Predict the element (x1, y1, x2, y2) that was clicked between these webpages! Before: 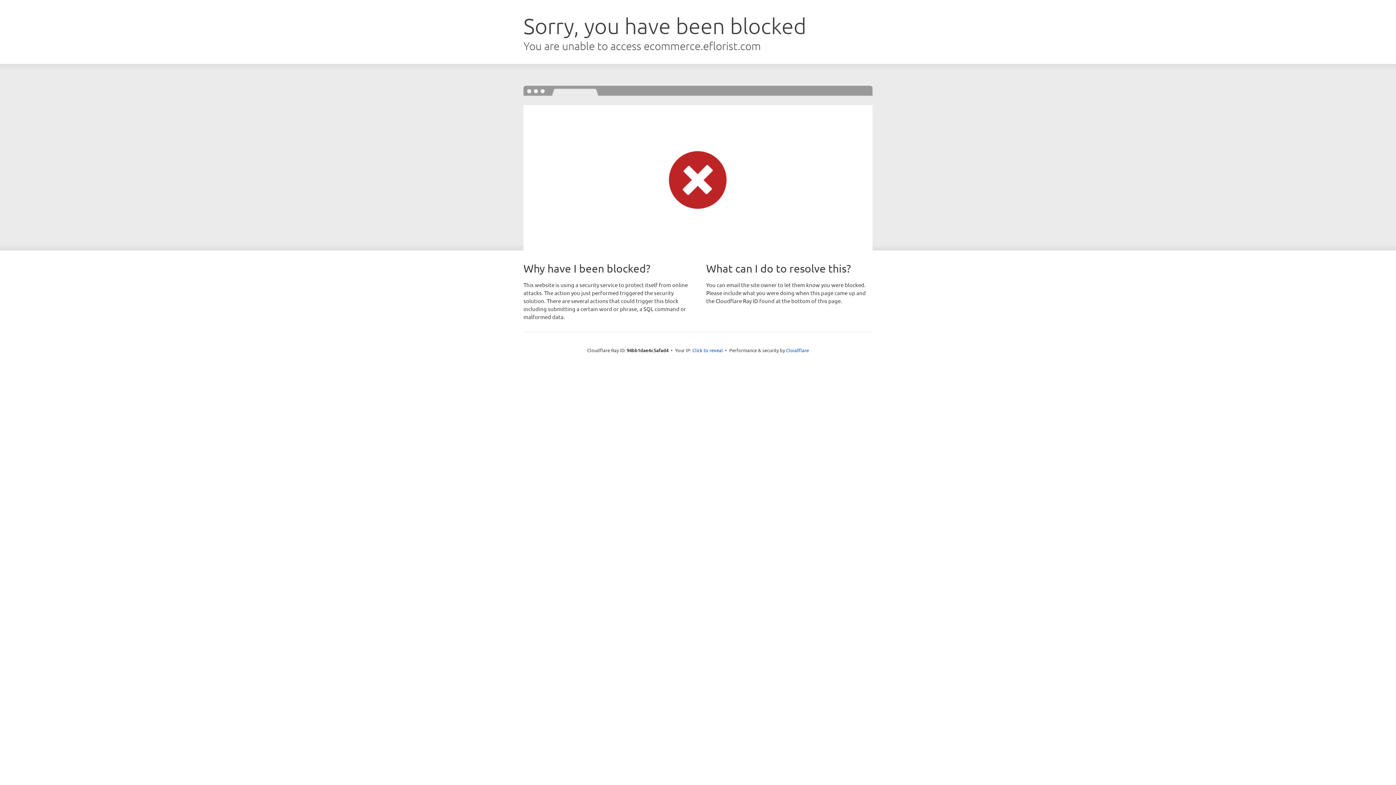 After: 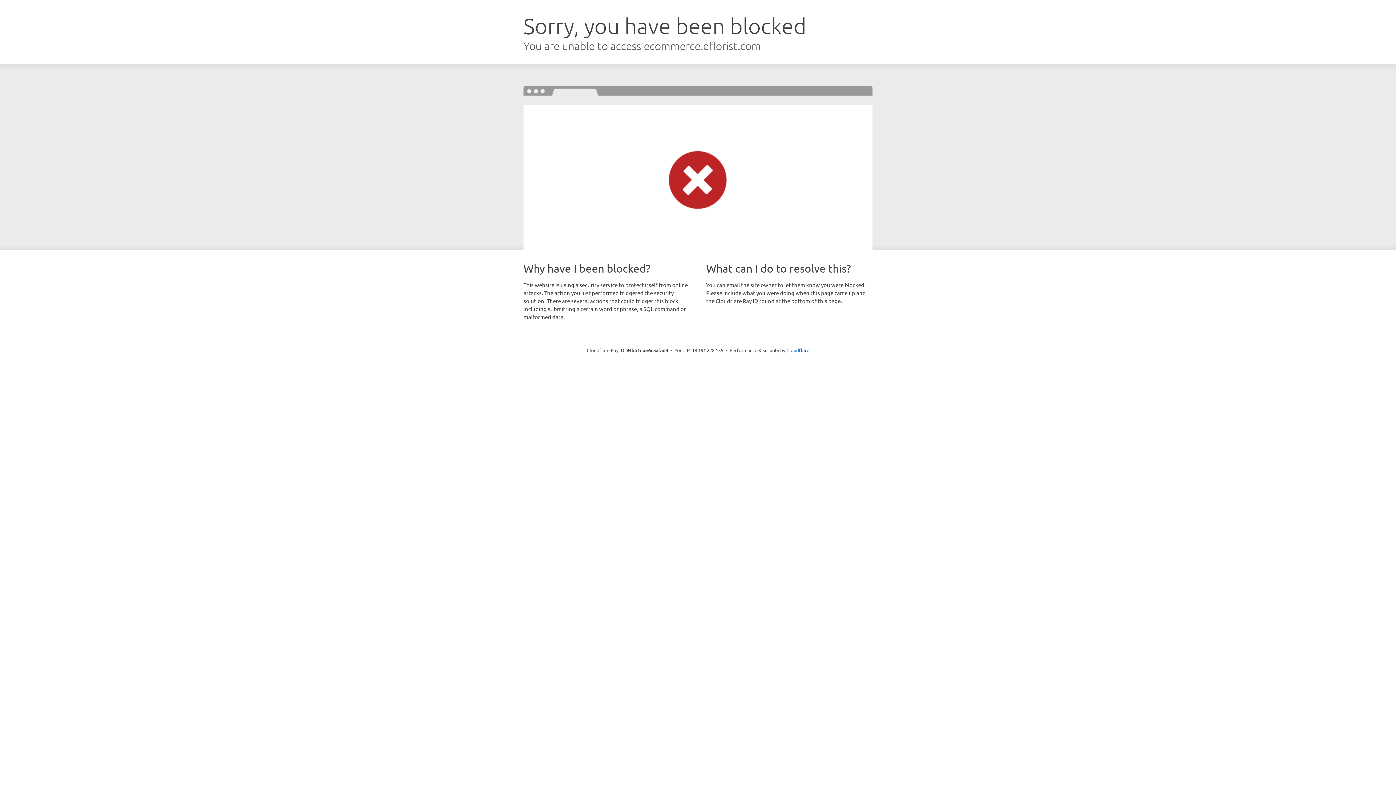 Action: label: Click to reveal bbox: (692, 346, 723, 353)